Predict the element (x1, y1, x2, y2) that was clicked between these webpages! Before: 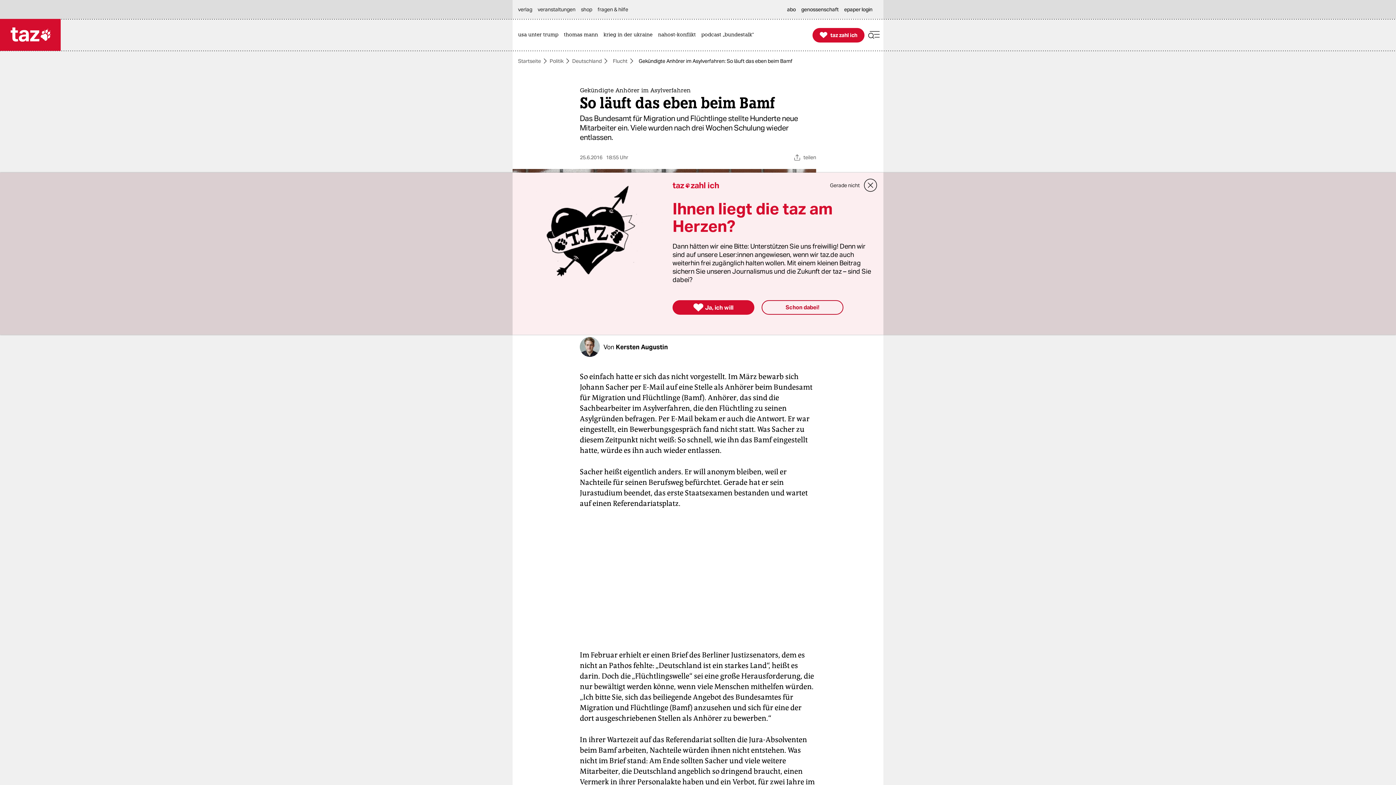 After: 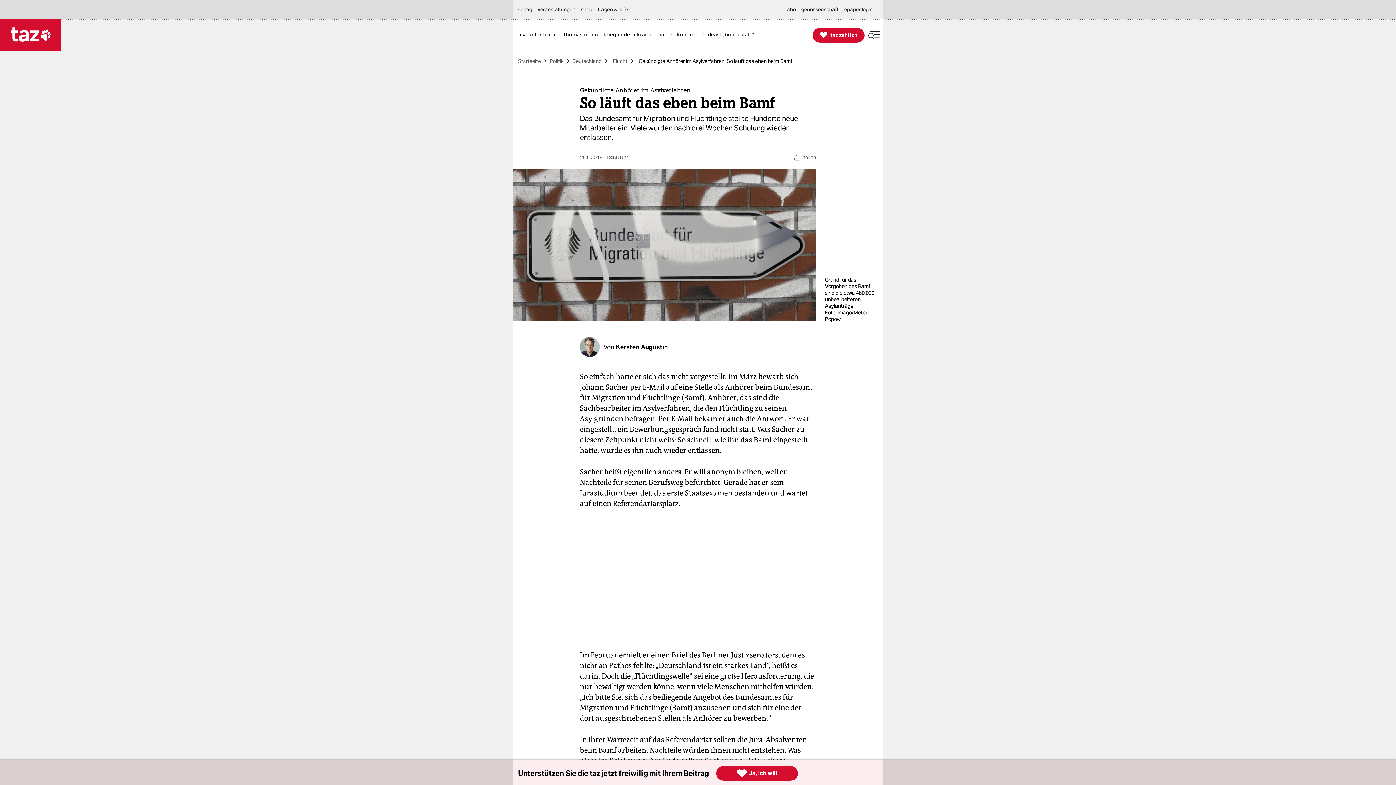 Action: bbox: (863, 178, 878, 192) label: close